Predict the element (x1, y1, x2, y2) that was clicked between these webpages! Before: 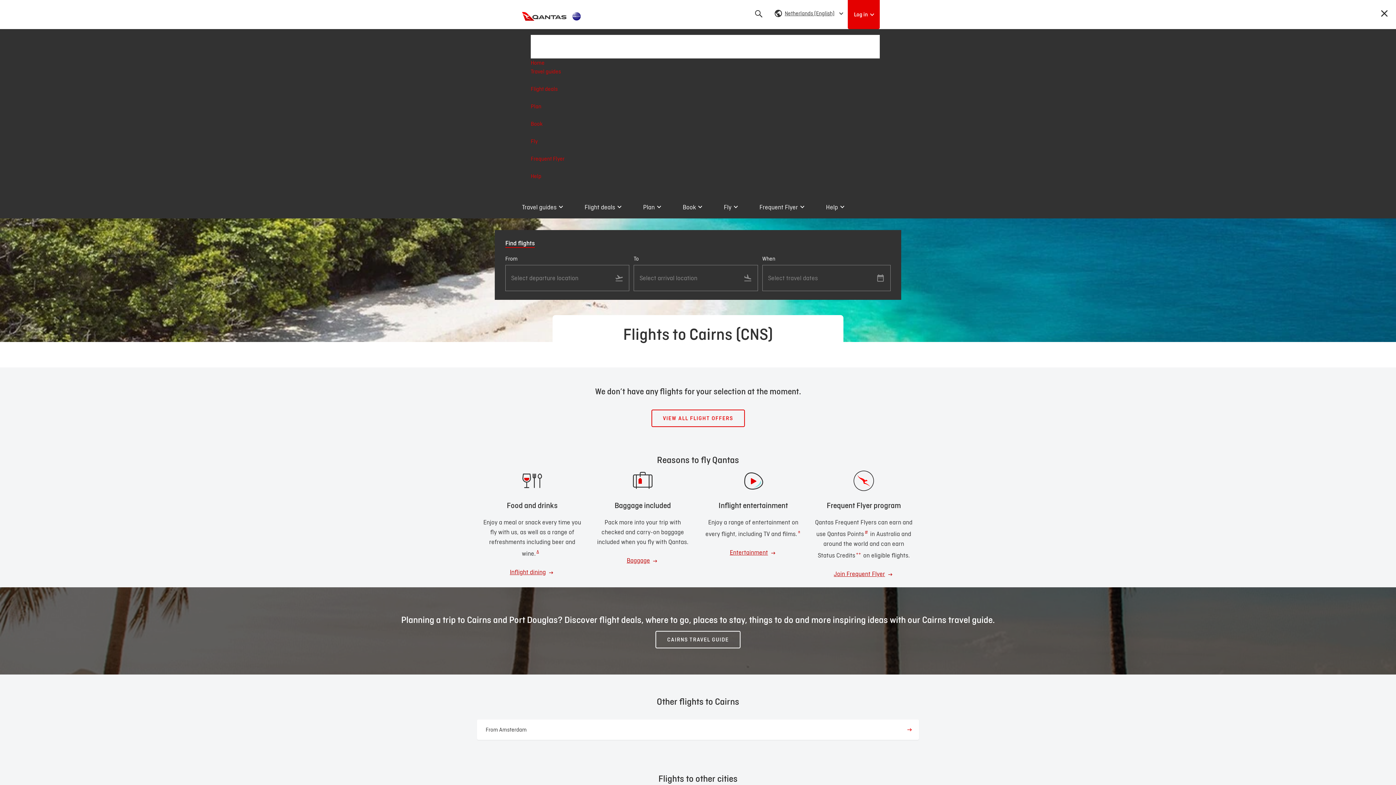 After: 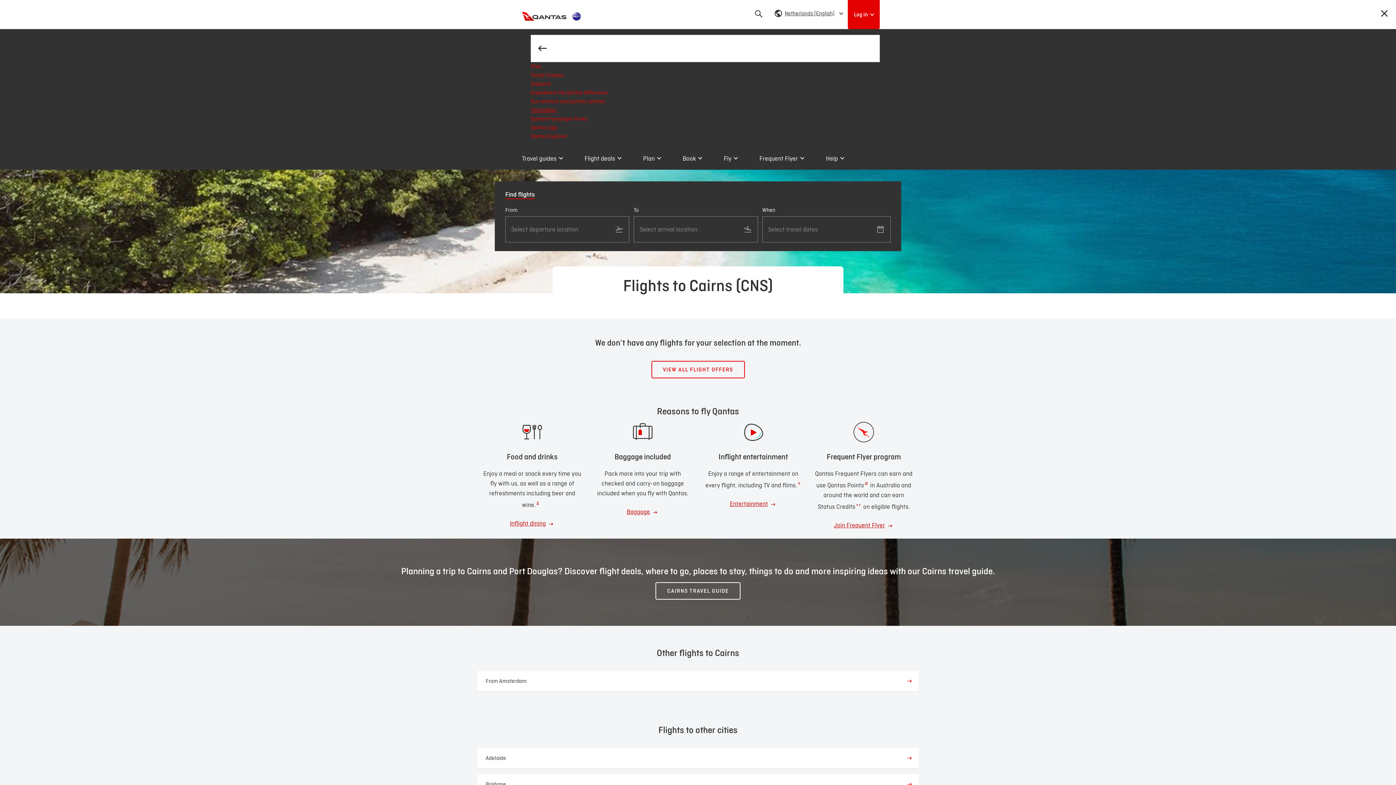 Action: label: Plan bbox: (530, 102, 880, 119)